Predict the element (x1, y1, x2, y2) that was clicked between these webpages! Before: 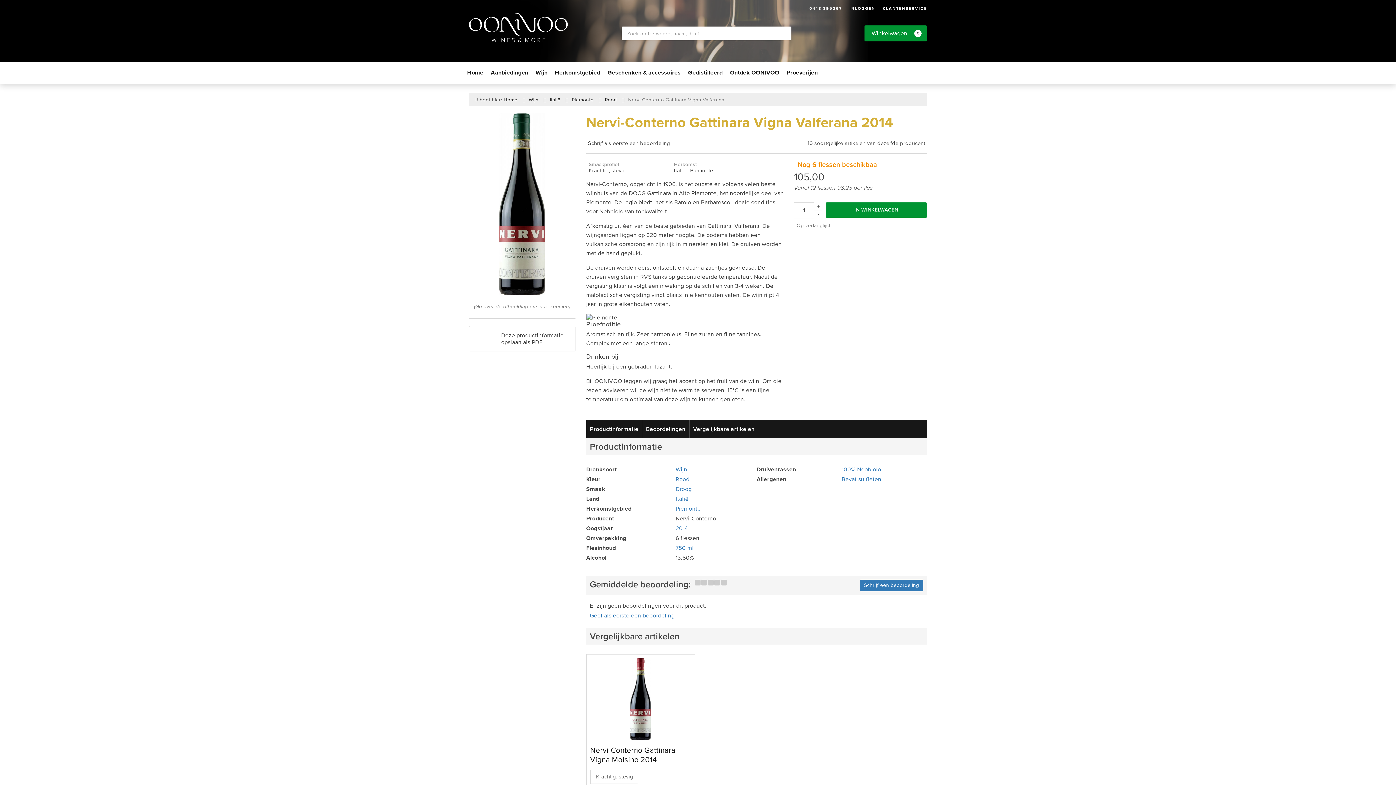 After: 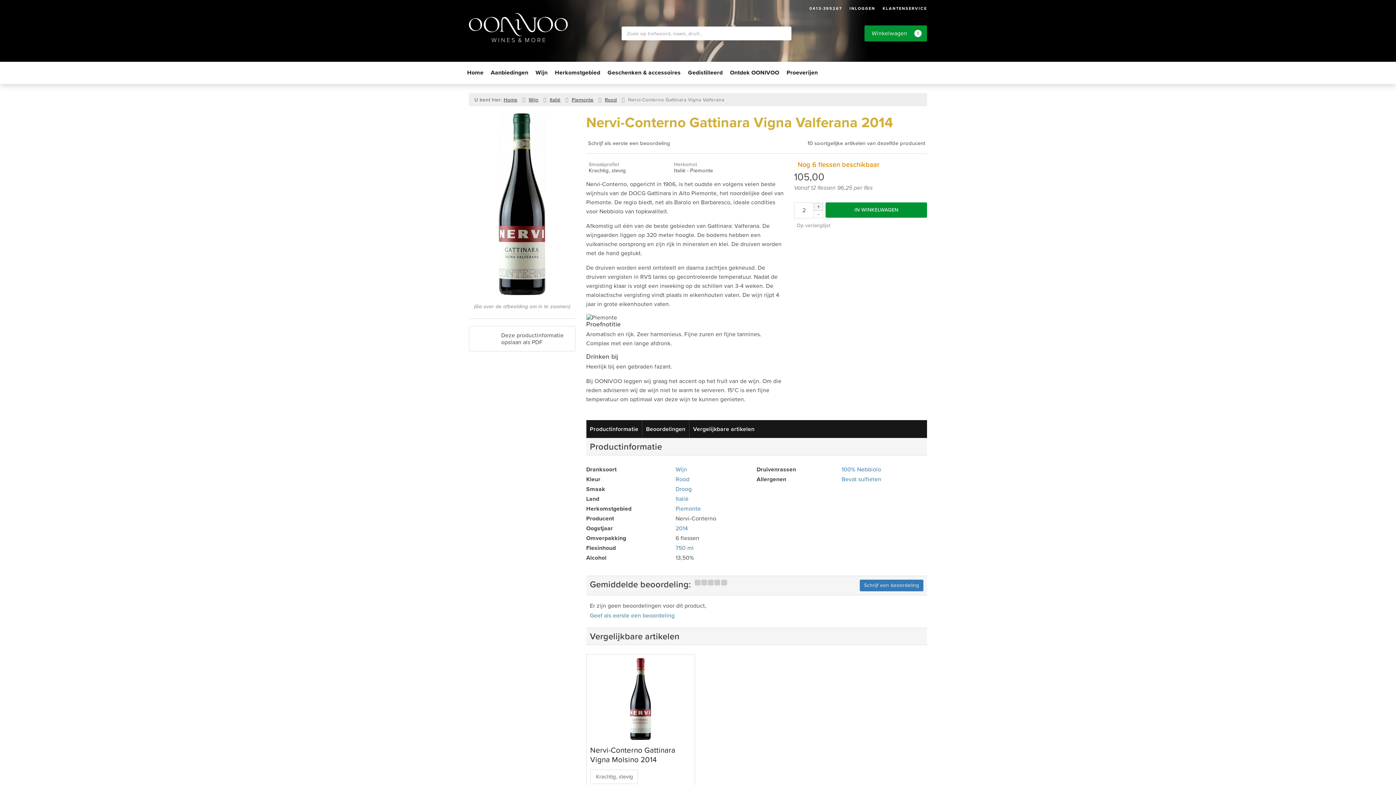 Action: bbox: (813, 202, 823, 210) label: +